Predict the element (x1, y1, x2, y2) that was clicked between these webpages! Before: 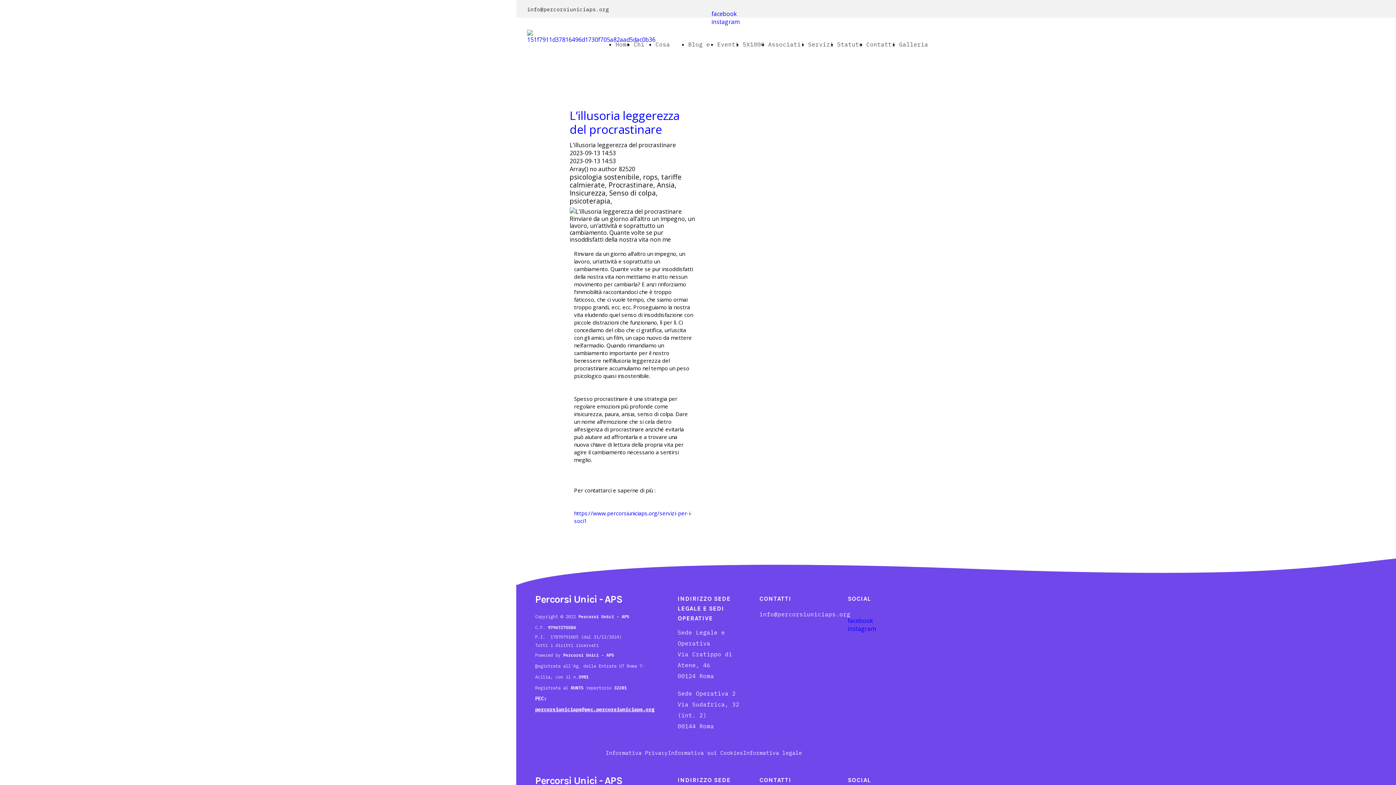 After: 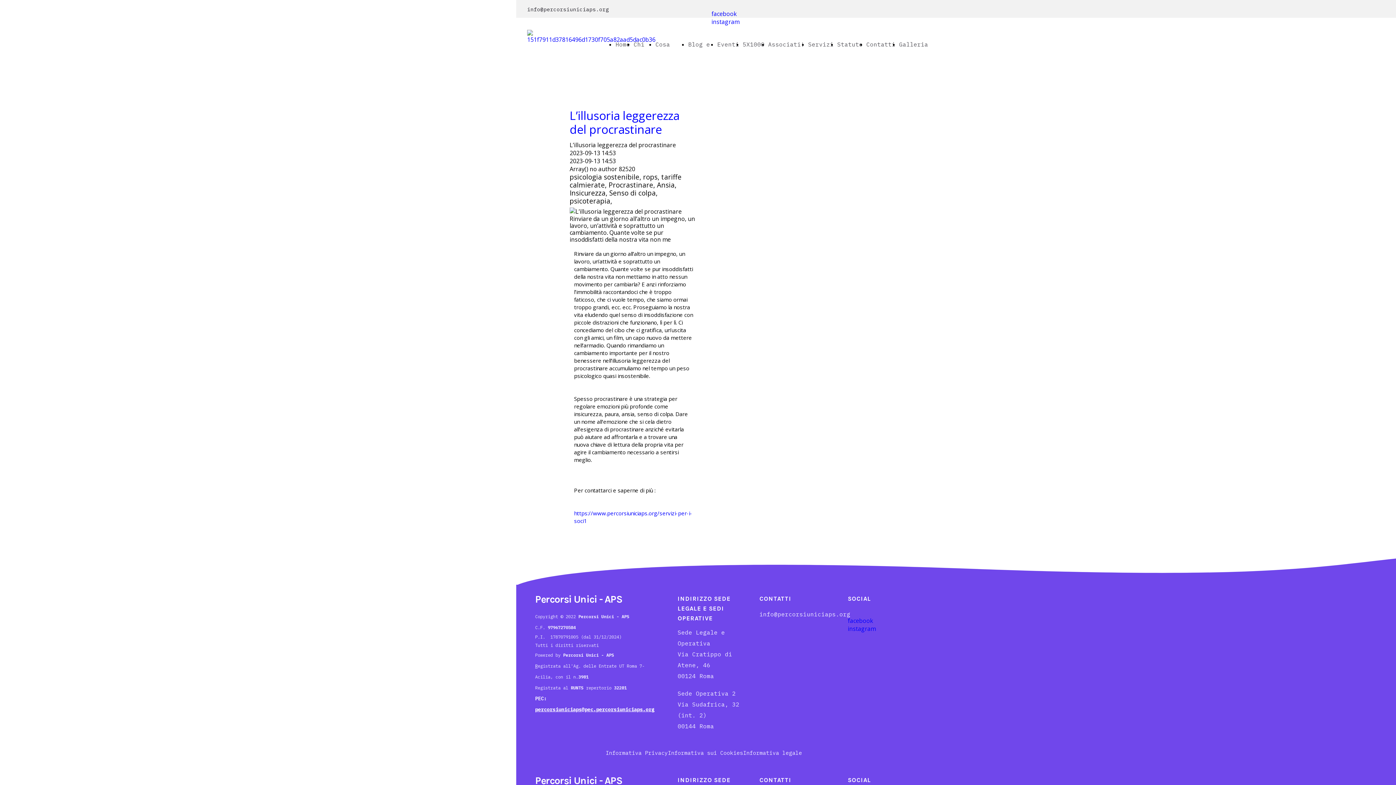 Action: bbox: (527, 5, 609, 12) label: info@percorsiuniciaps.org